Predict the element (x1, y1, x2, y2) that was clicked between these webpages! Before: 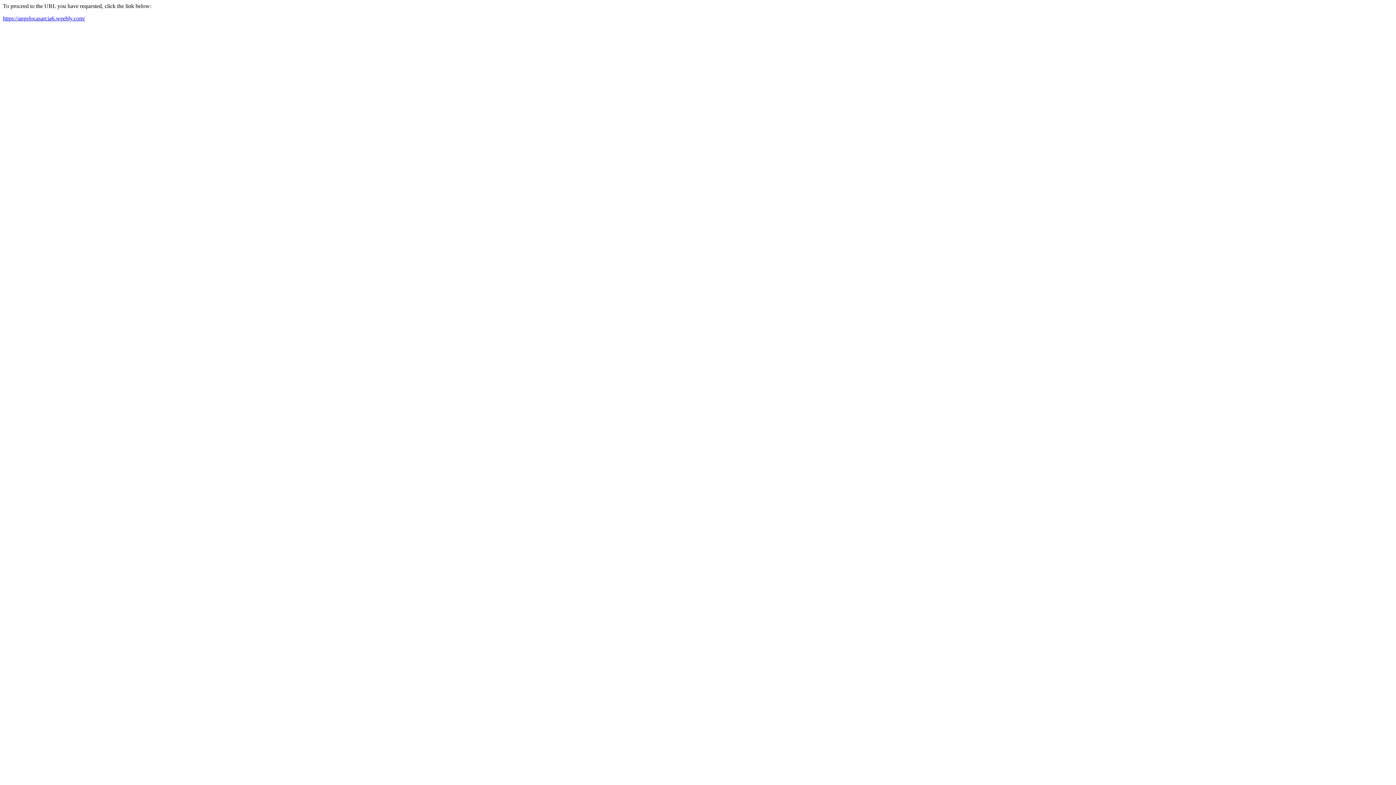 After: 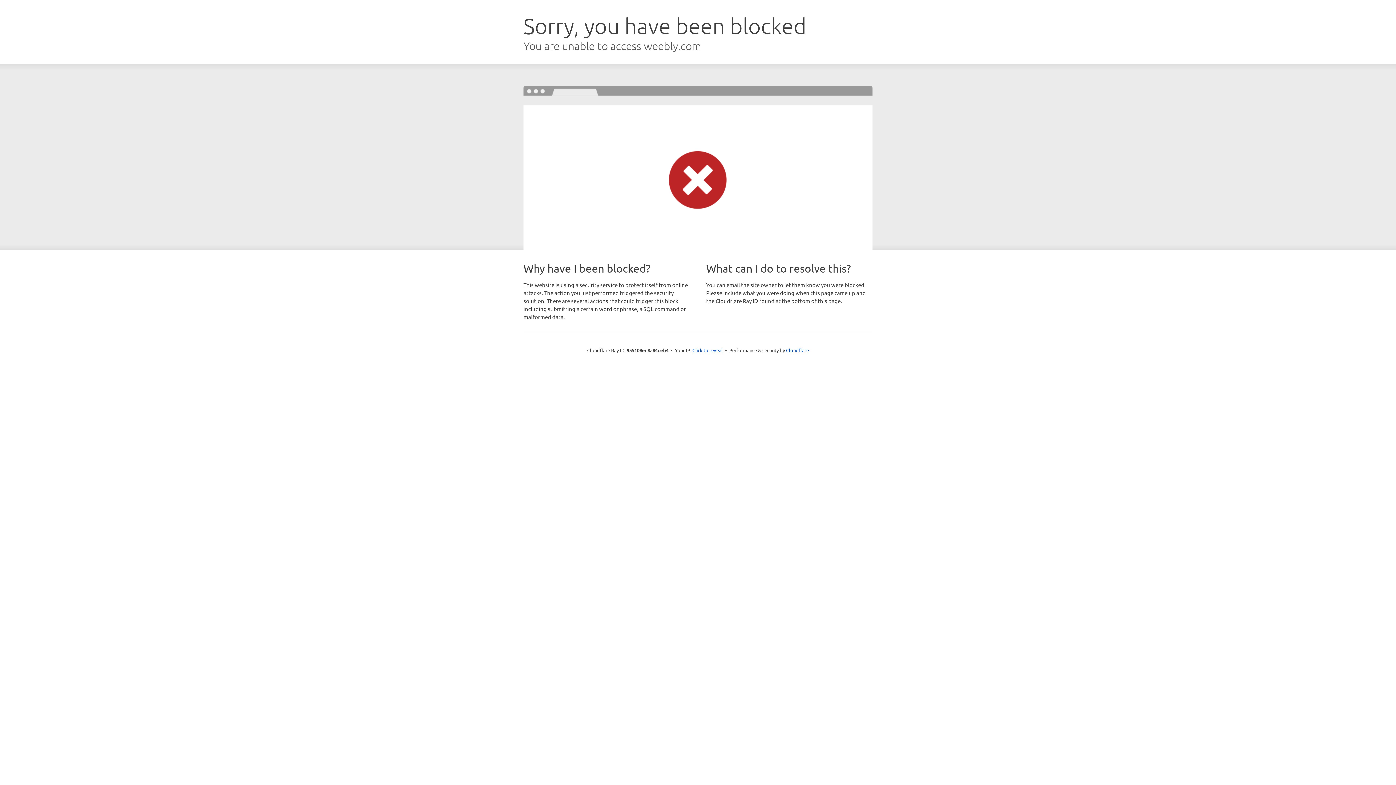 Action: bbox: (2, 15, 85, 21) label: https://angelocasarcia6.weebly.com/